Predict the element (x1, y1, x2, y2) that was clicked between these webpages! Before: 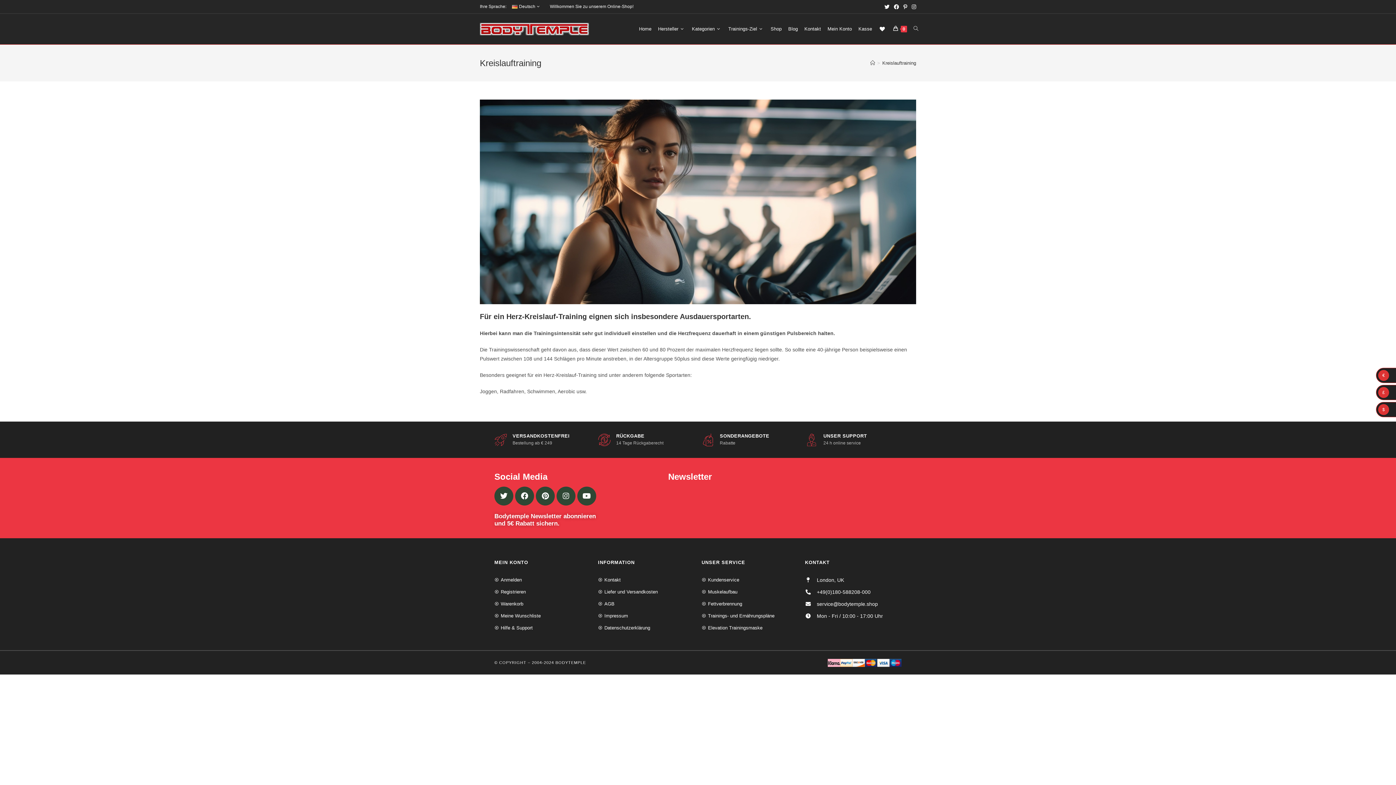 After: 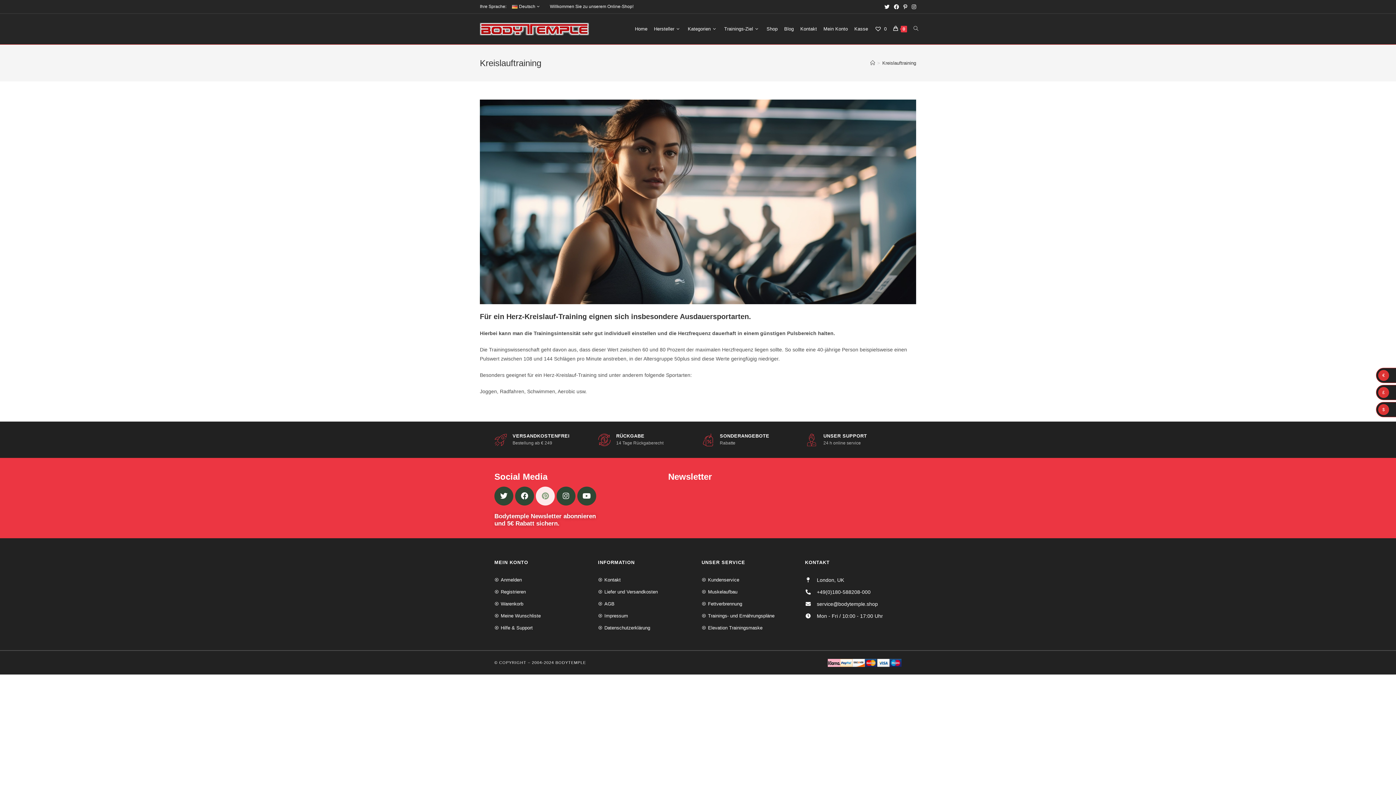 Action: bbox: (536, 486, 554, 505) label: Pinterest